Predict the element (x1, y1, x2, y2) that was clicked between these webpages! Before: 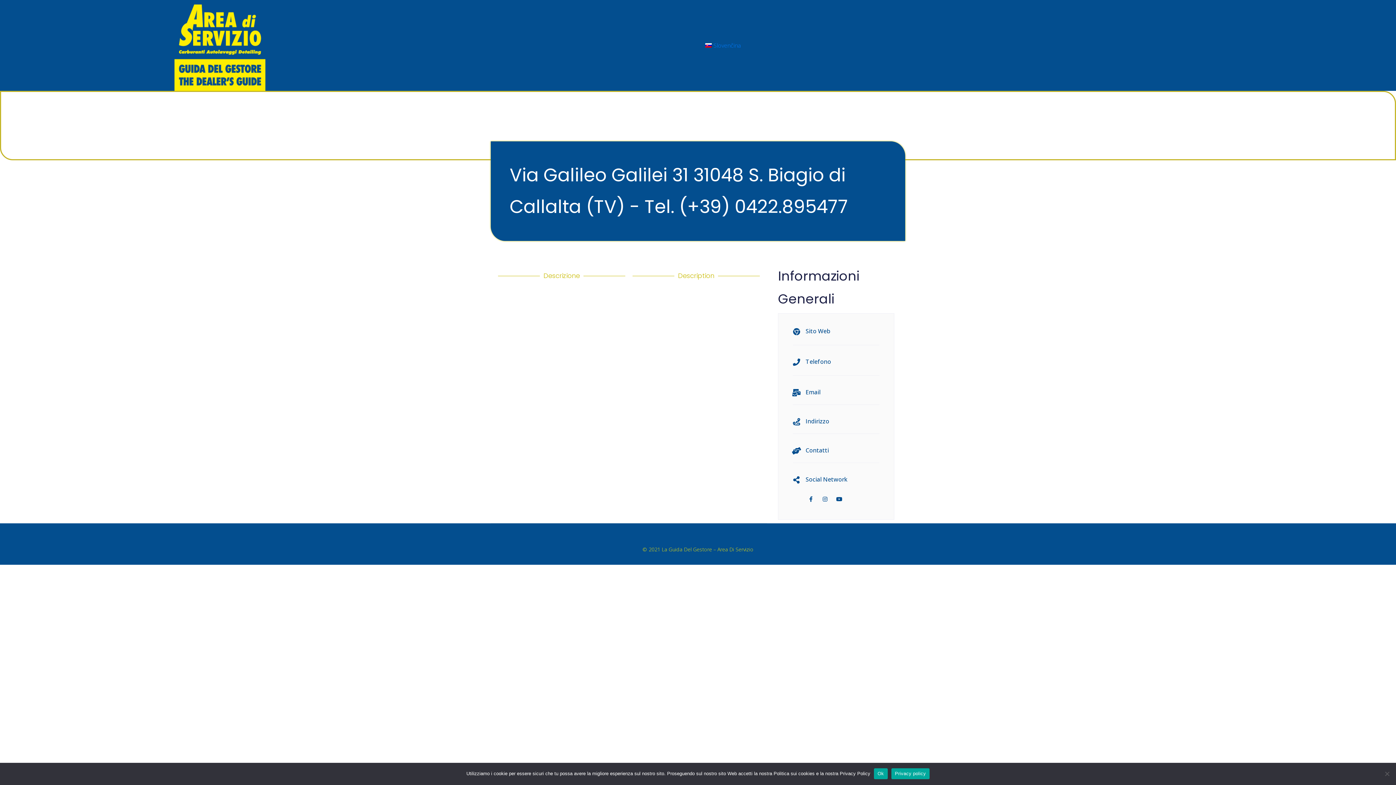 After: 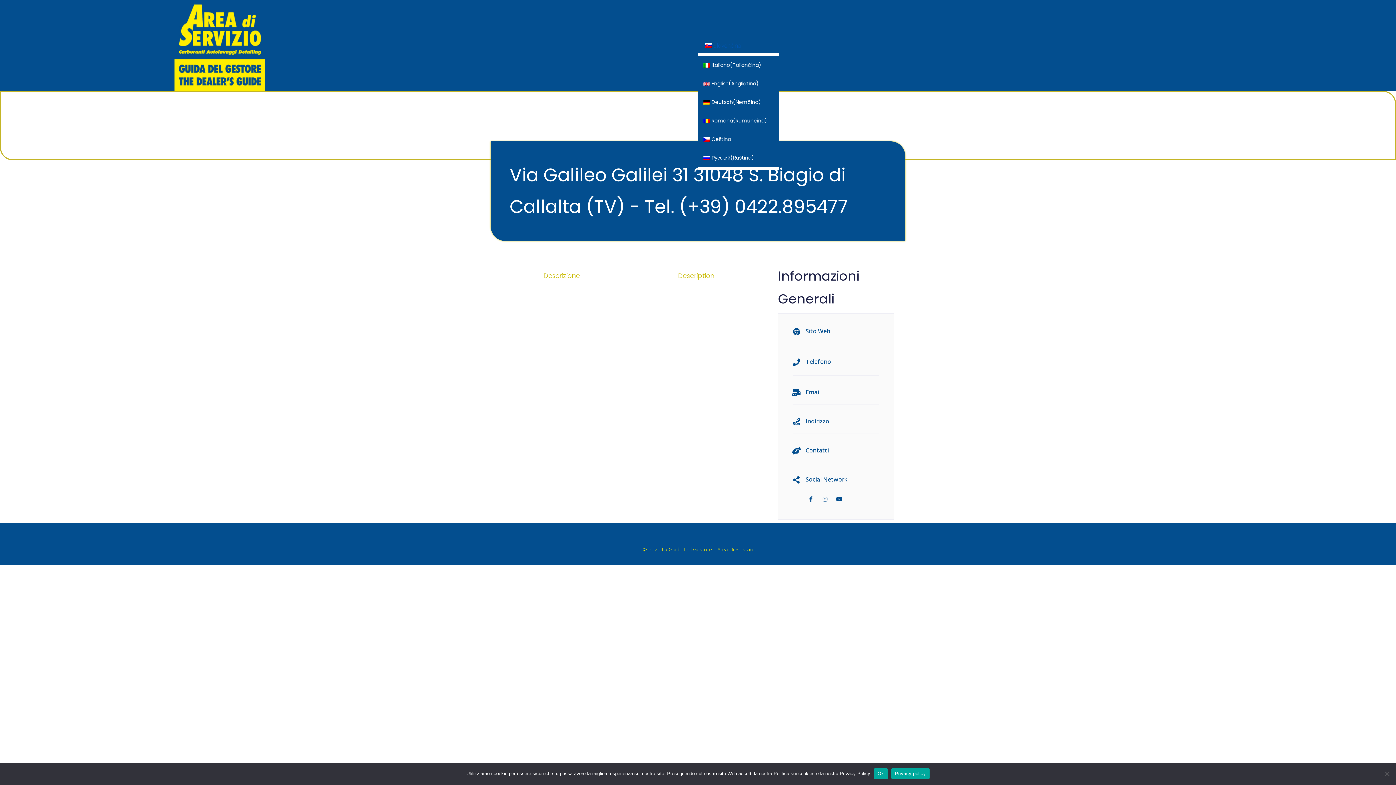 Action: label: Slovenčina bbox: (698, 37, 748, 53)